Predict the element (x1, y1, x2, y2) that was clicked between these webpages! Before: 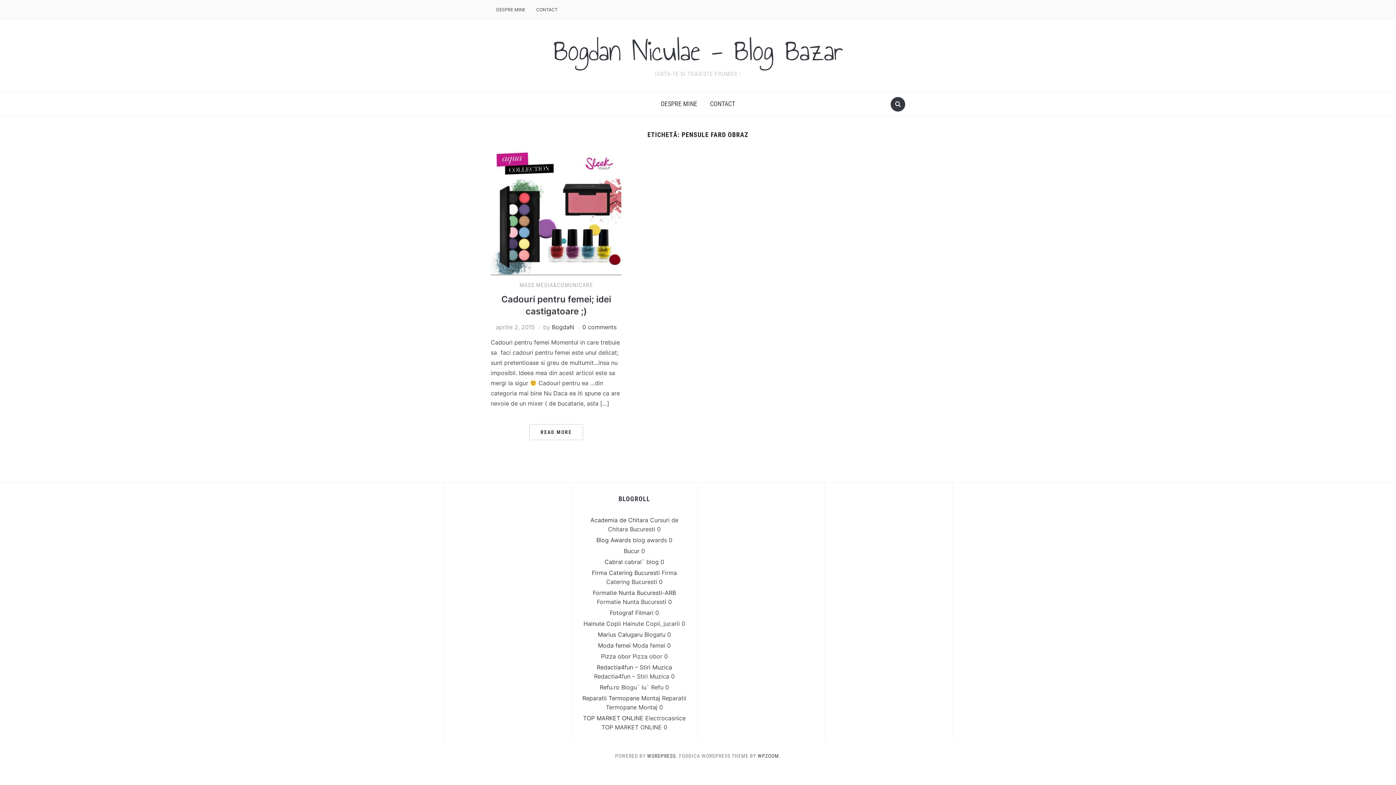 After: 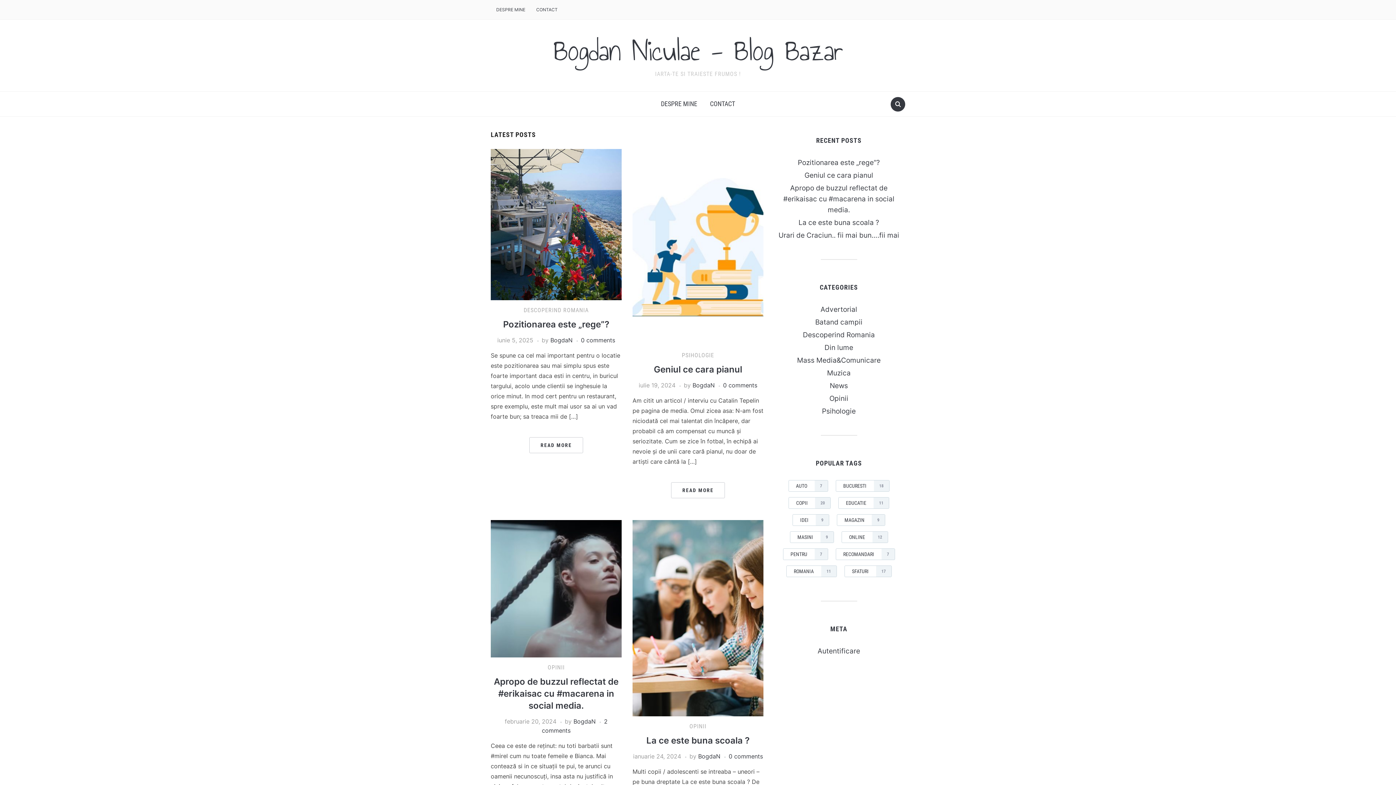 Action: label: Bogdan Niculae - Blog Bazar bbox: (553, 28, 842, 73)